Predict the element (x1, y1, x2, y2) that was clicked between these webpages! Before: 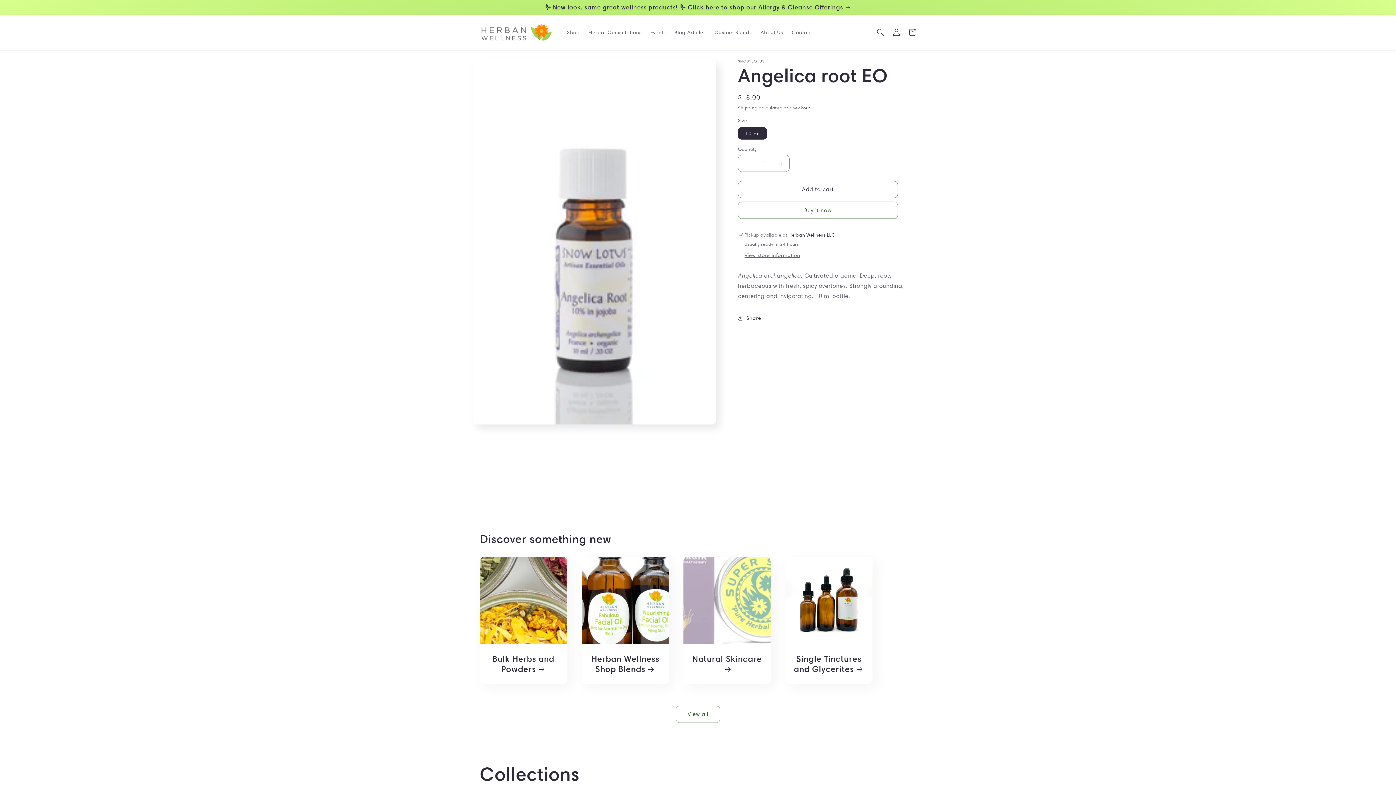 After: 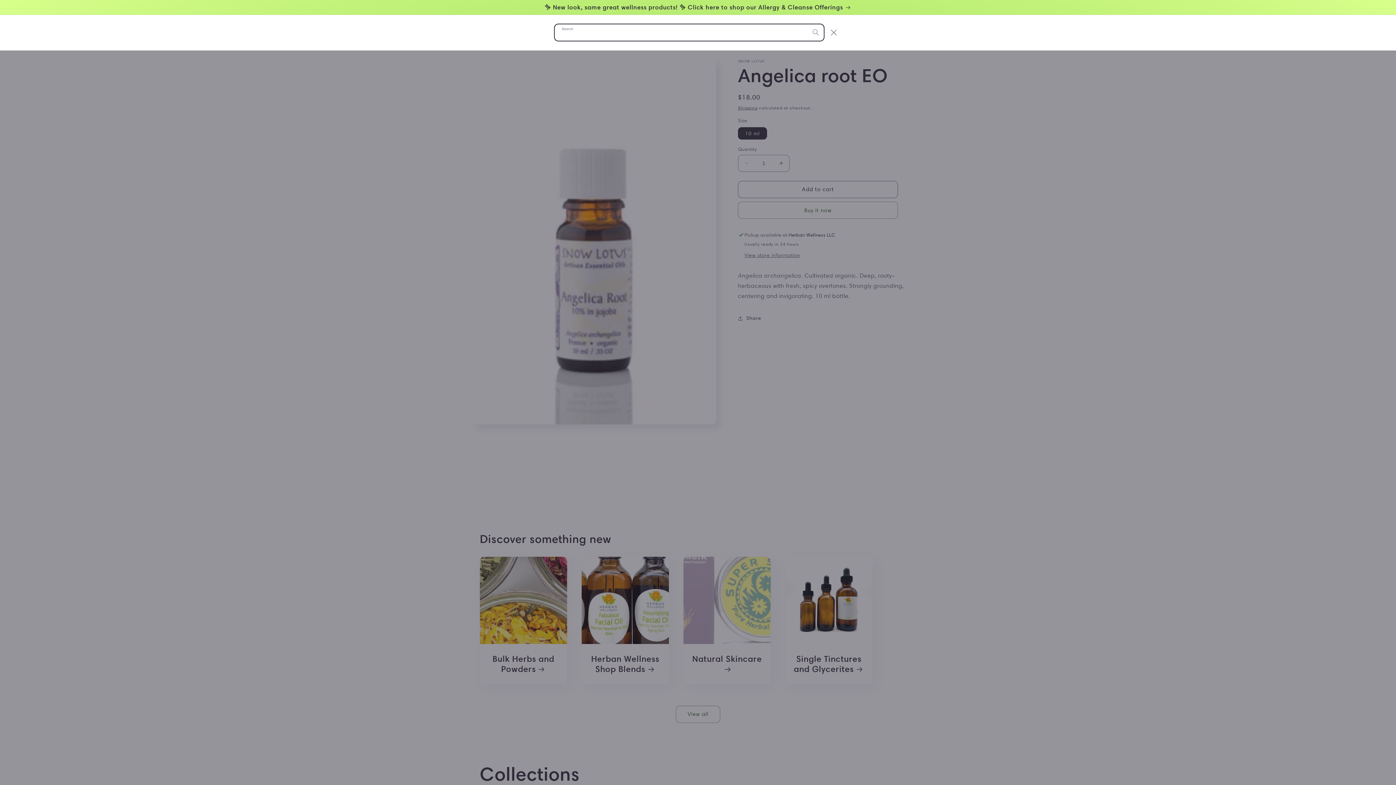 Action: bbox: (872, 24, 888, 40) label: Search